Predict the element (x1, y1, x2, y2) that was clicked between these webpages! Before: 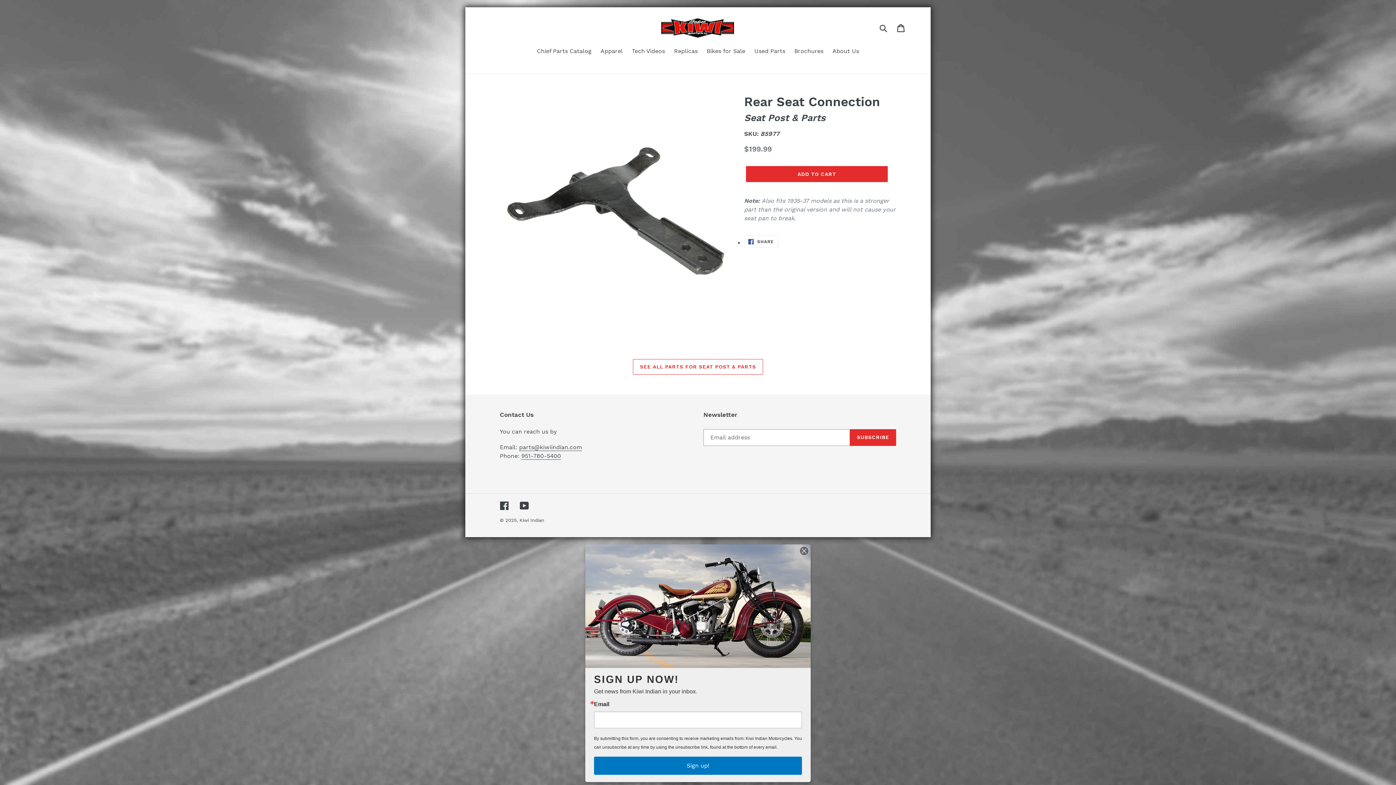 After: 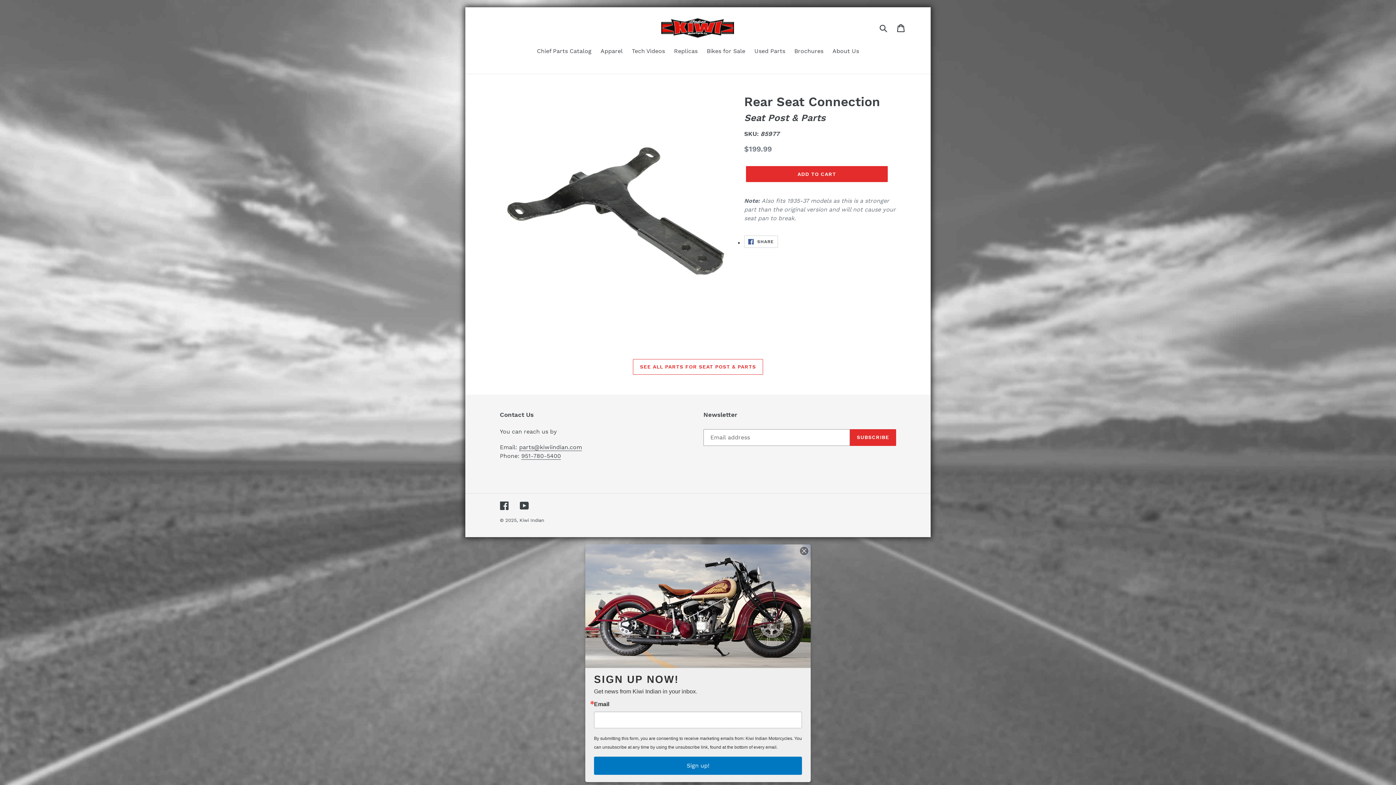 Action: label:  SHARE
SHARE ON FACEBOOK bbox: (744, 235, 778, 248)